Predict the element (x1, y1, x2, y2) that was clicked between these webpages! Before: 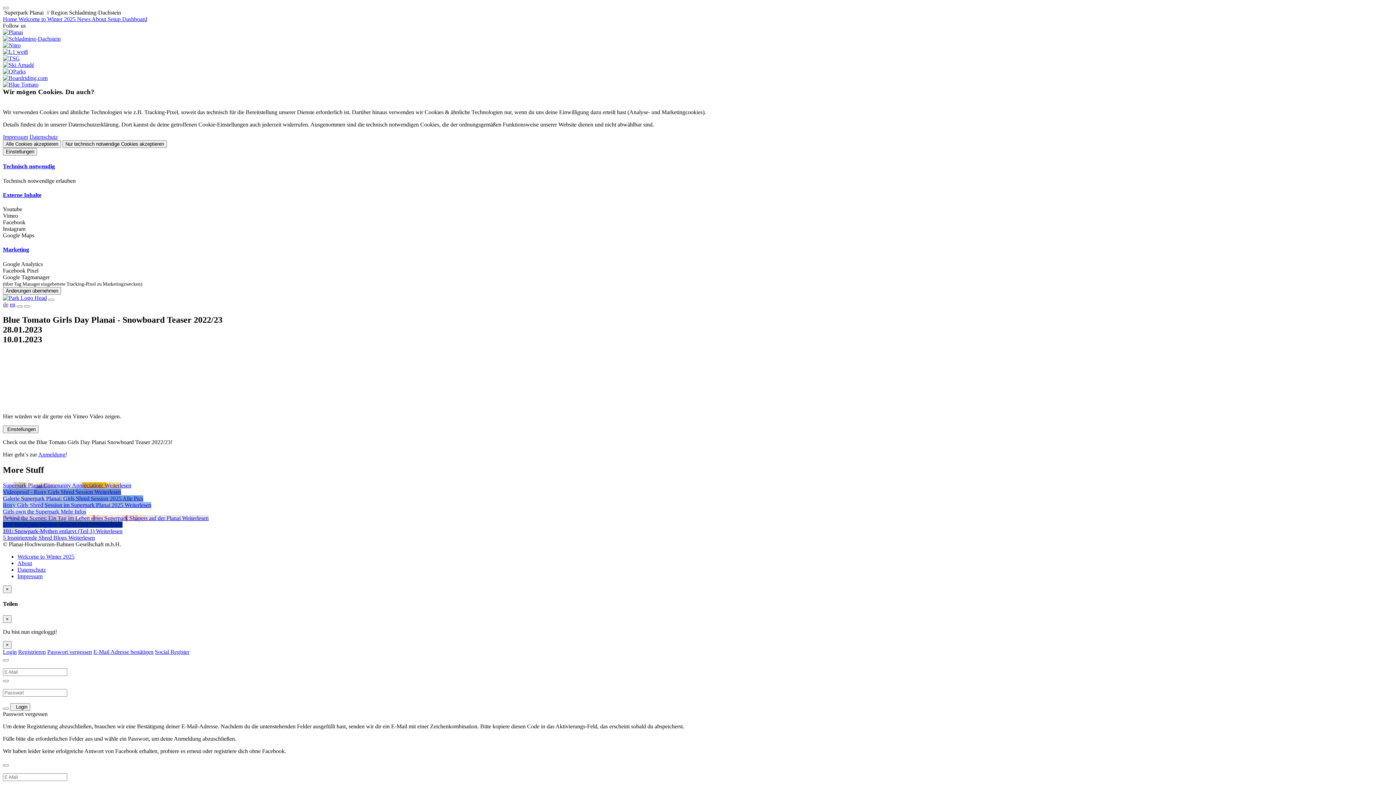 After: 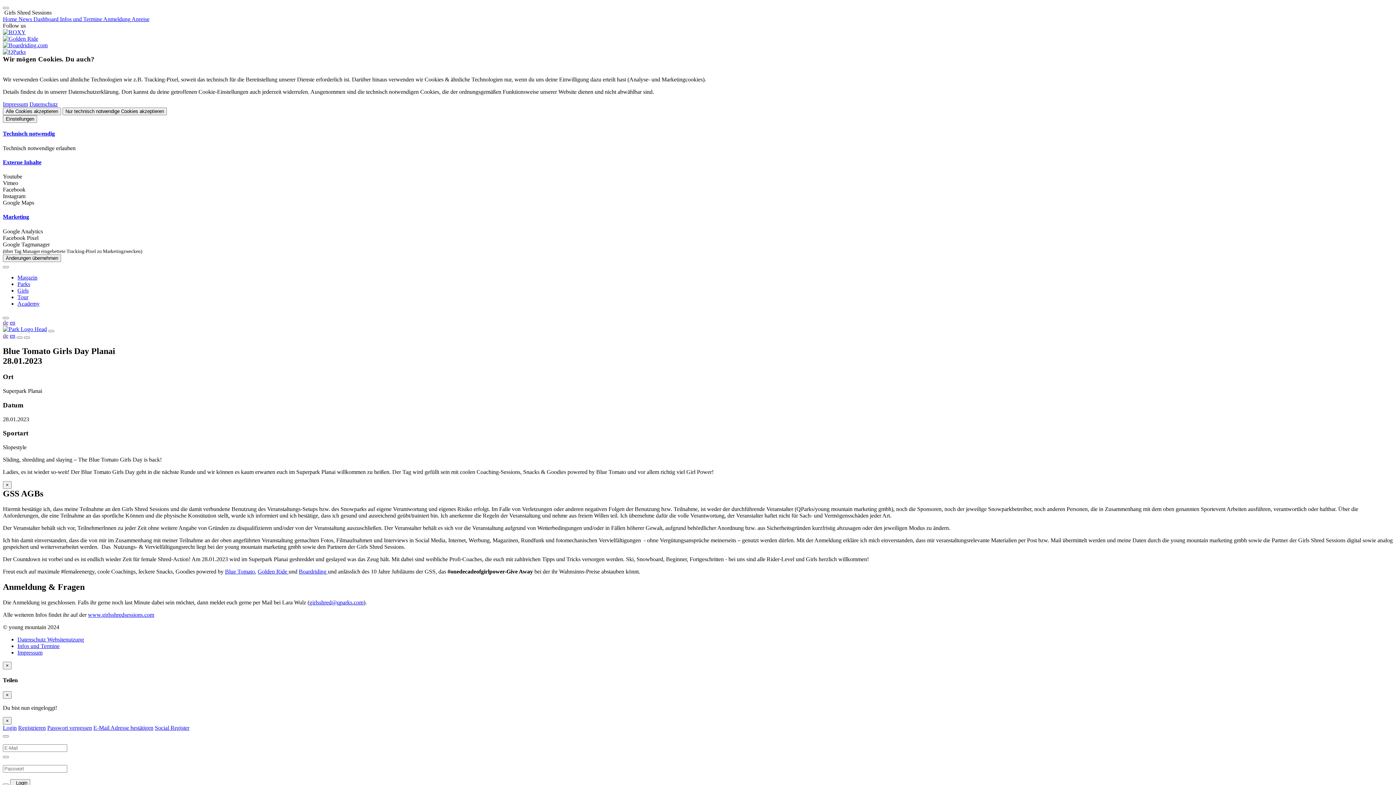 Action: label: Anmeldung bbox: (38, 451, 65, 457)